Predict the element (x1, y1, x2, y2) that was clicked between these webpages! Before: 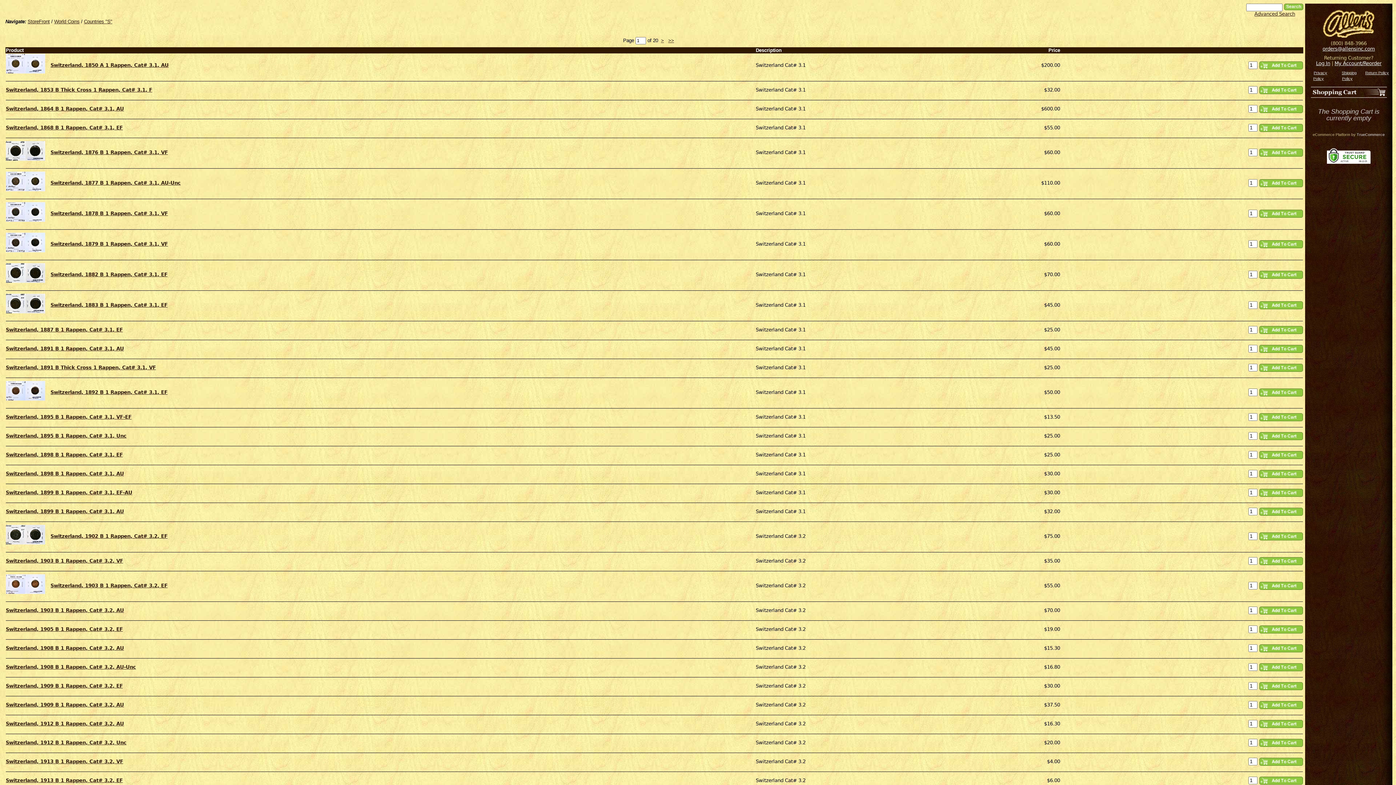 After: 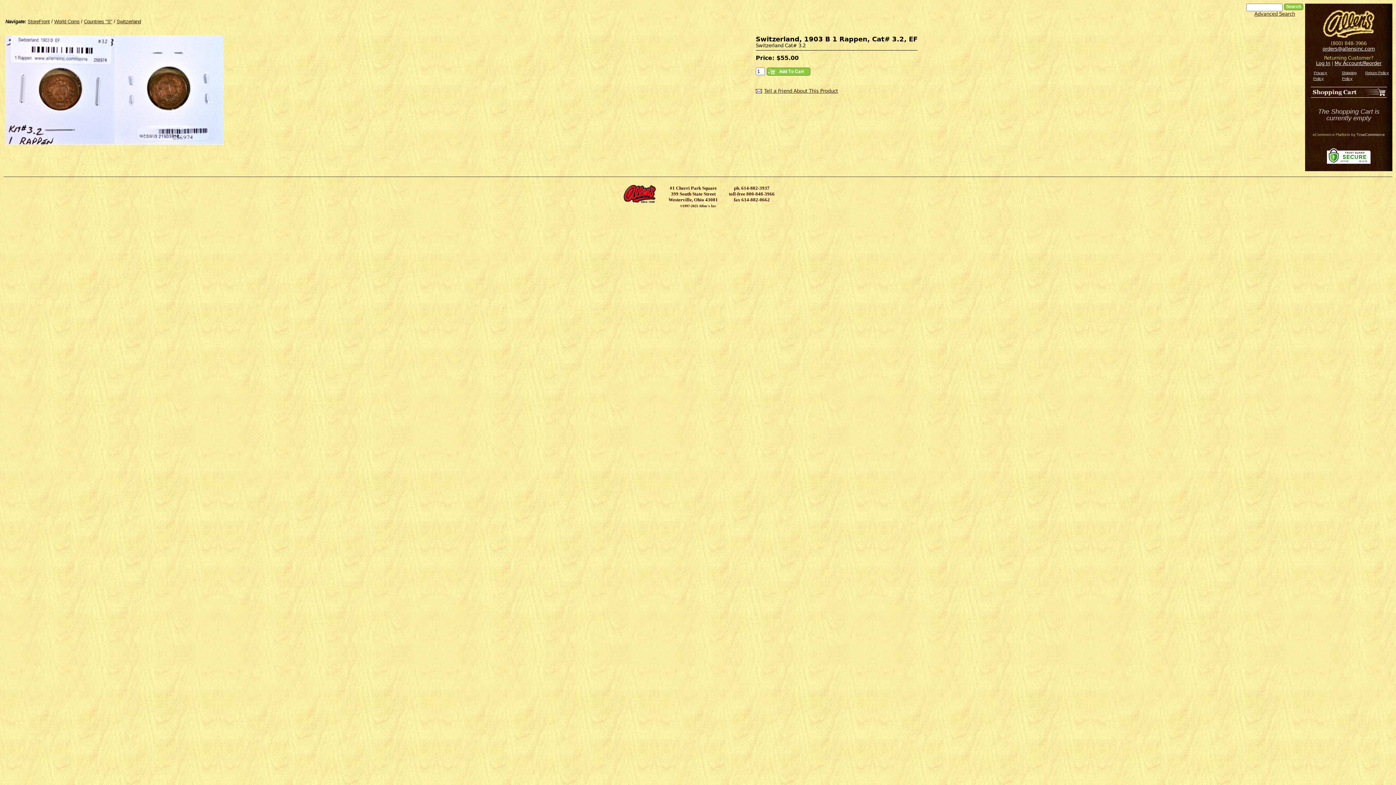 Action: bbox: (50, 583, 167, 588) label: Switzerland, 1903 B 1 Rappen, Cat# 3.2, EF